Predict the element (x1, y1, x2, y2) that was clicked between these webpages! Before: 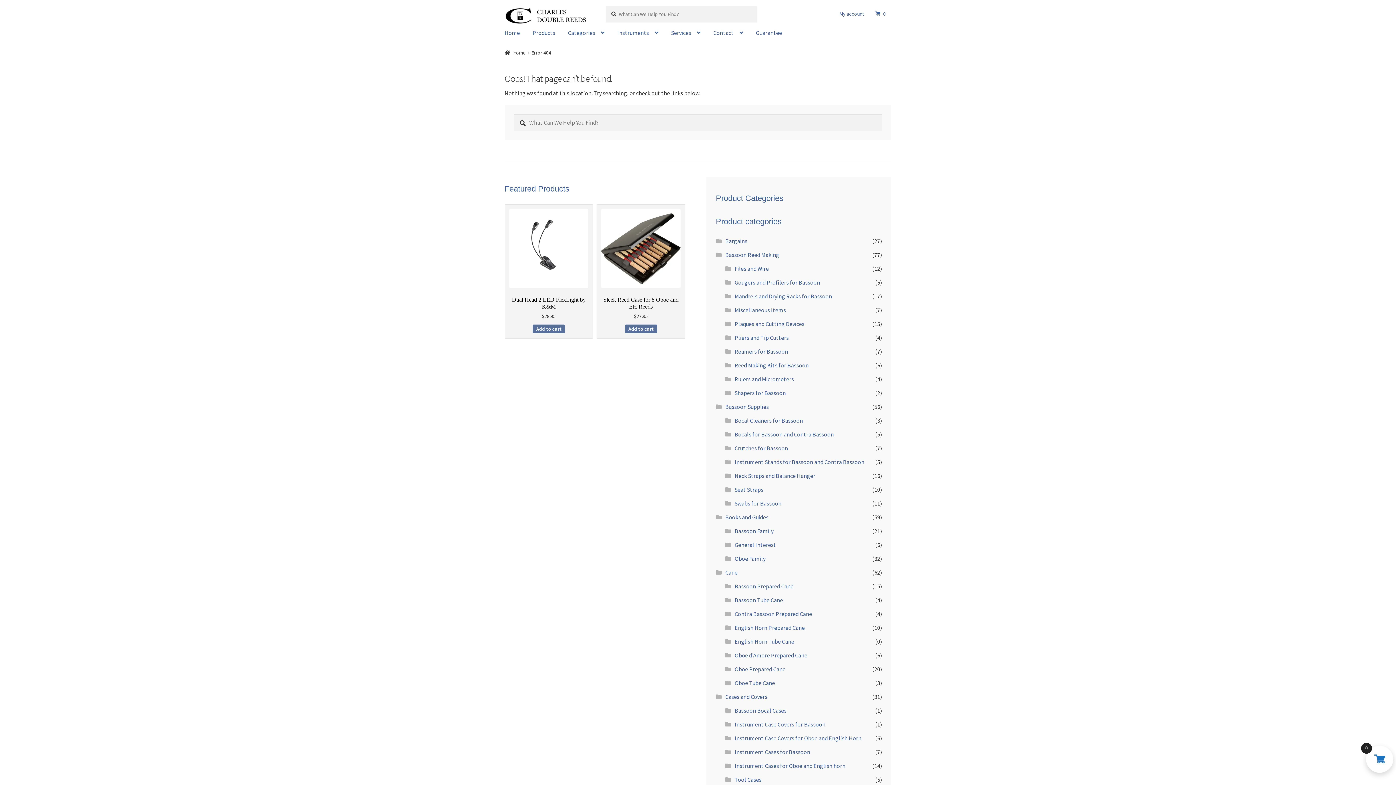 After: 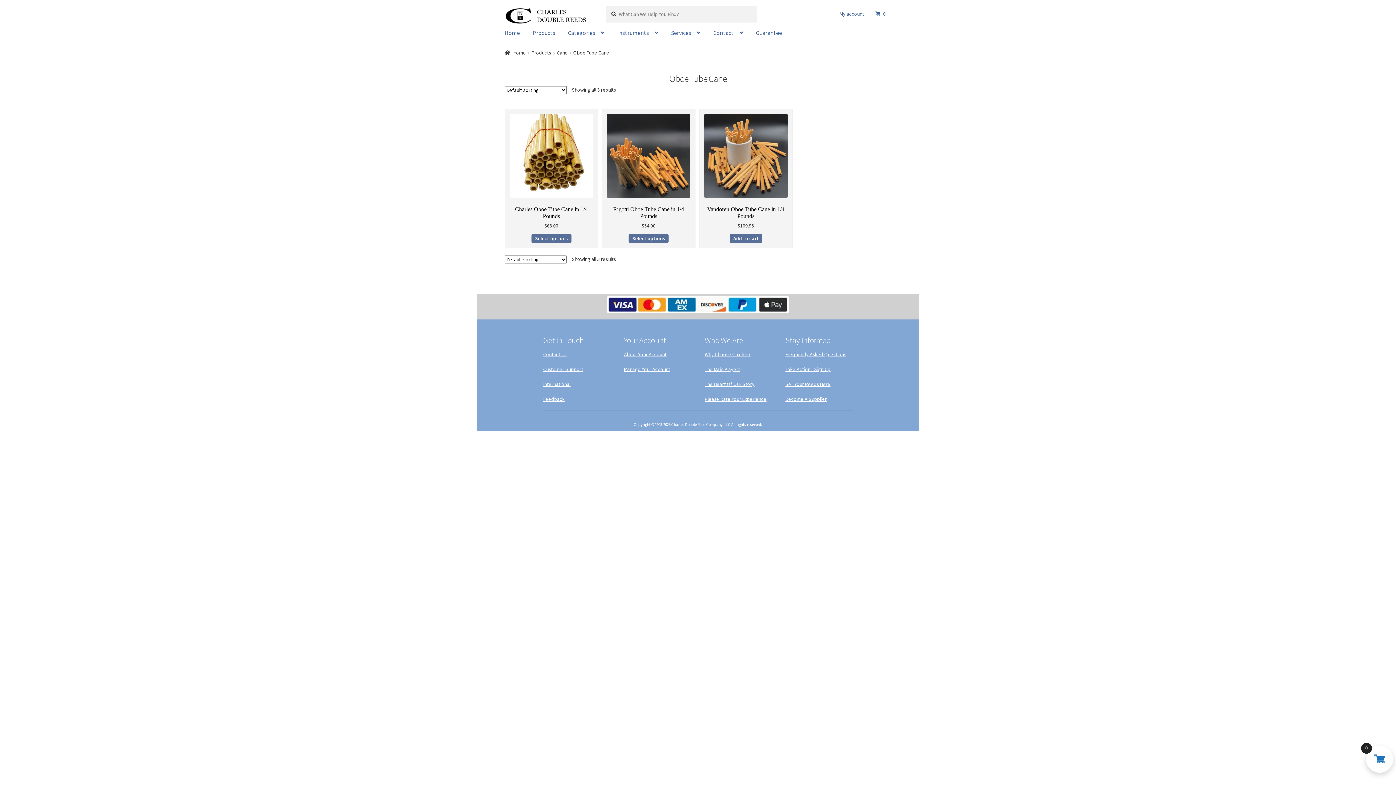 Action: bbox: (734, 679, 775, 686) label: Oboe Tube Cane